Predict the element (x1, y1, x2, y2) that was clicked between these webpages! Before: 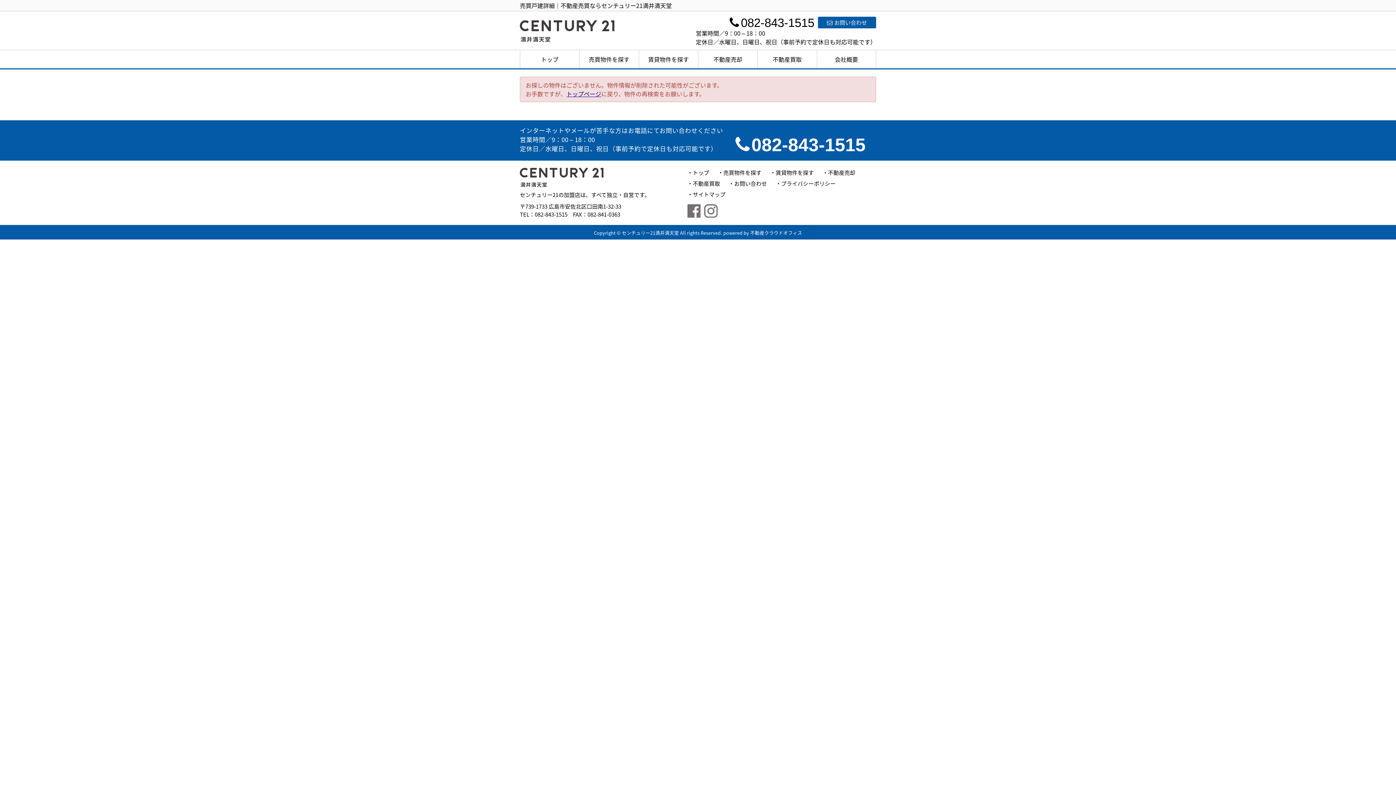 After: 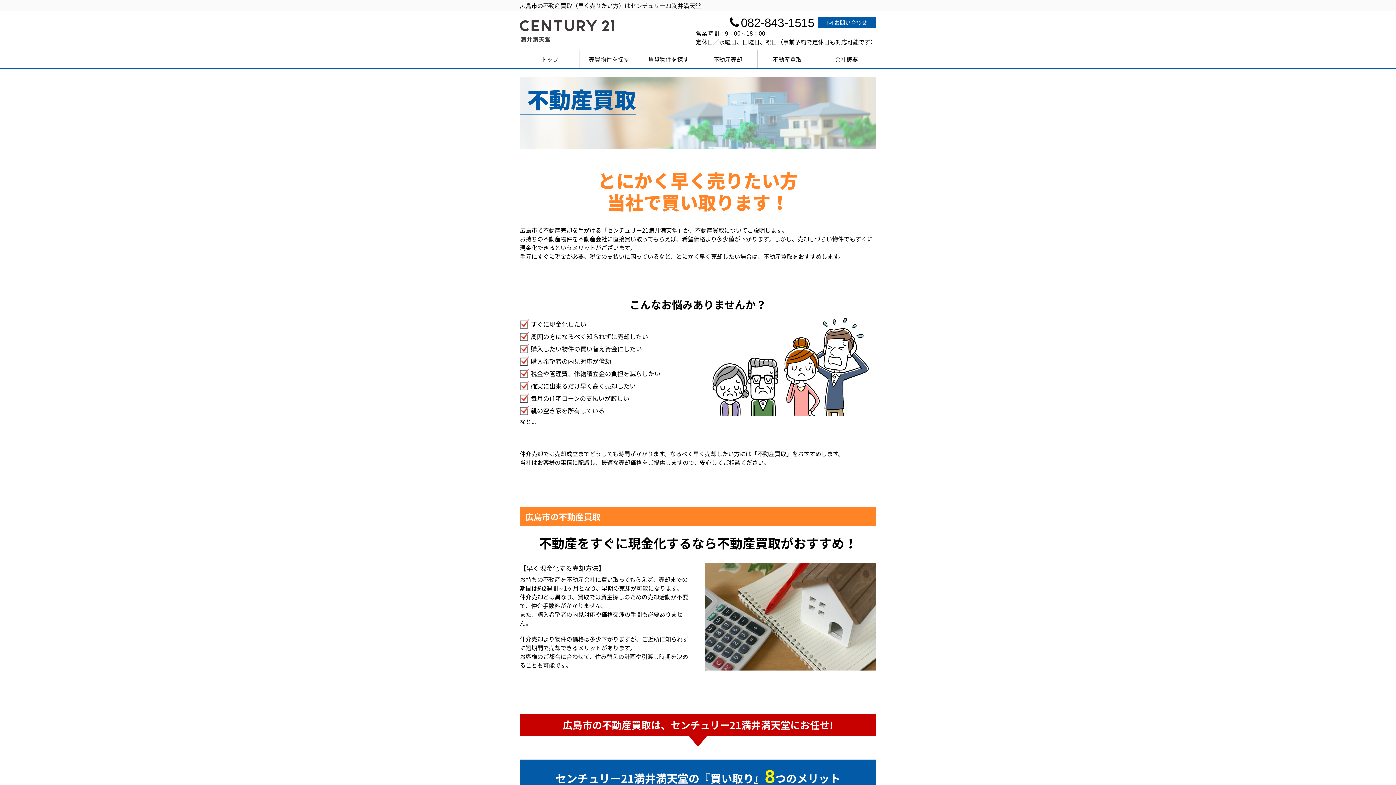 Action: bbox: (757, 50, 816, 68) label: 不動産買取